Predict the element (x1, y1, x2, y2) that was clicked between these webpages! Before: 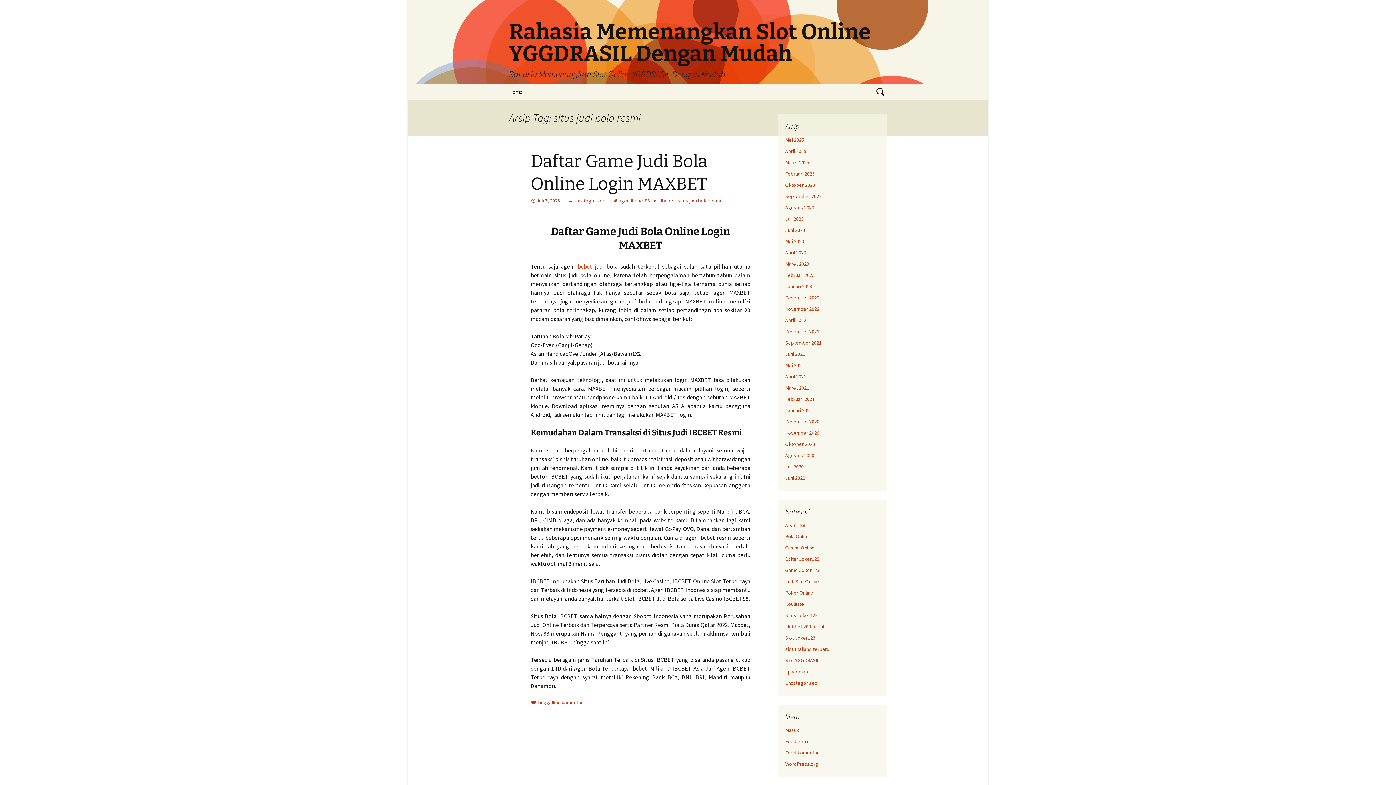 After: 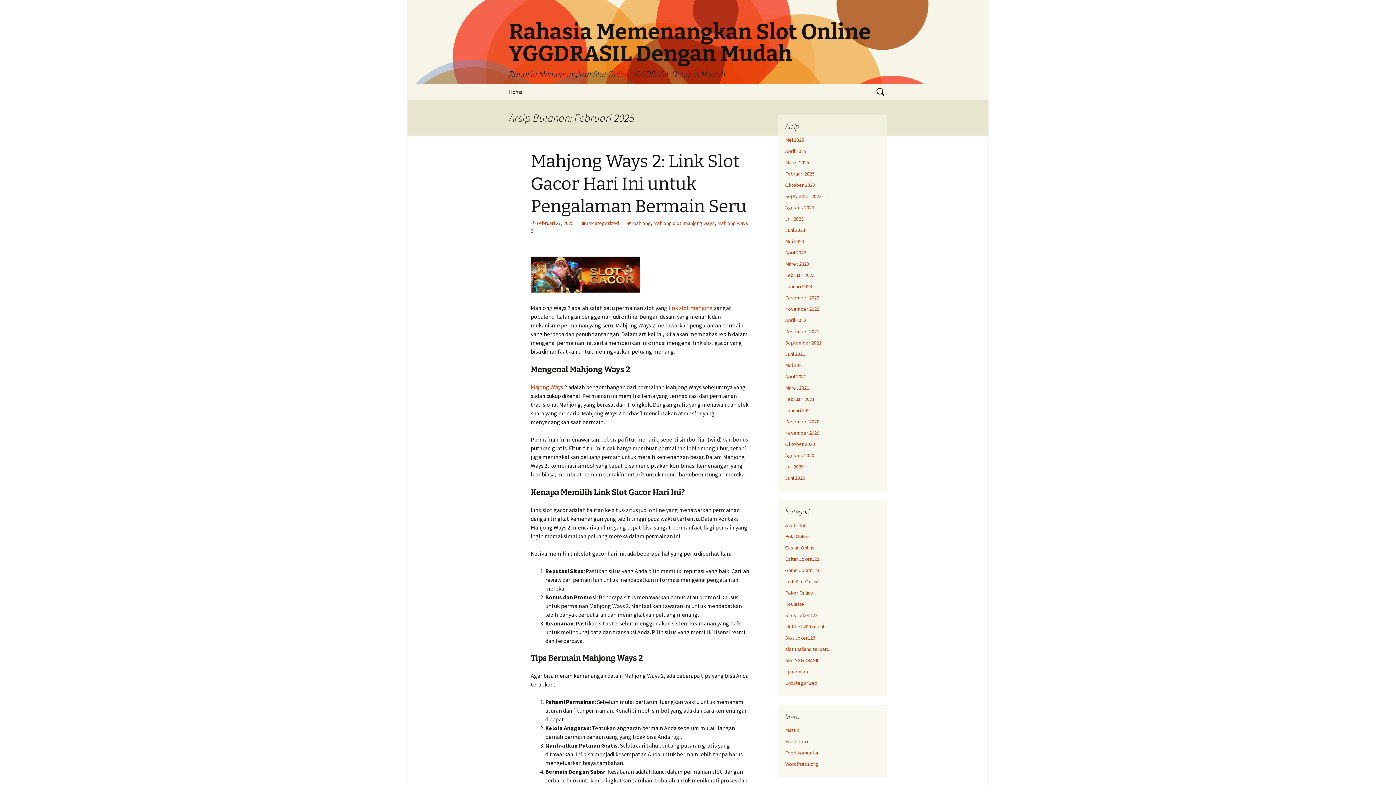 Action: label: Februari 2025 bbox: (785, 170, 814, 177)